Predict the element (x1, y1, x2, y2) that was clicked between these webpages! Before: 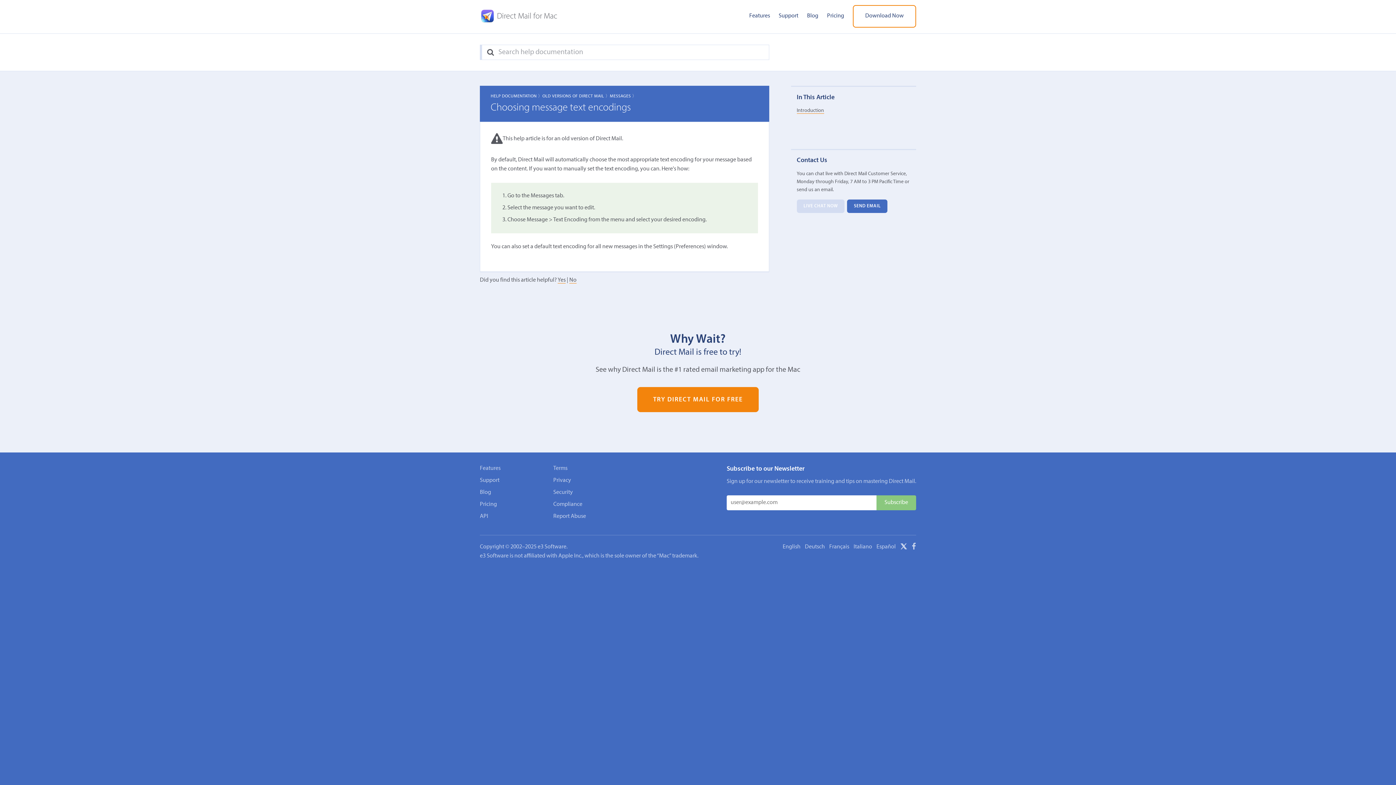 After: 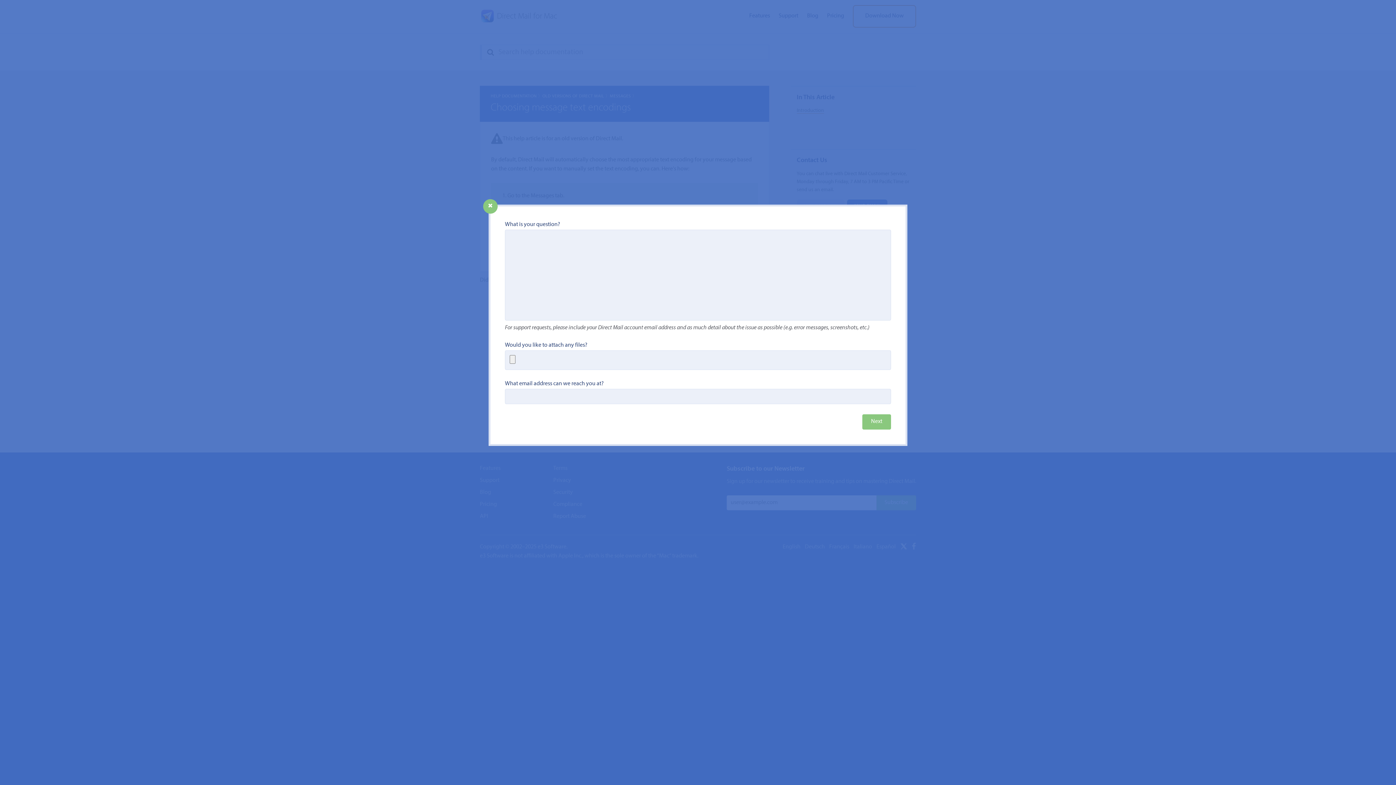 Action: label: SEND EMAIL bbox: (847, 199, 887, 212)